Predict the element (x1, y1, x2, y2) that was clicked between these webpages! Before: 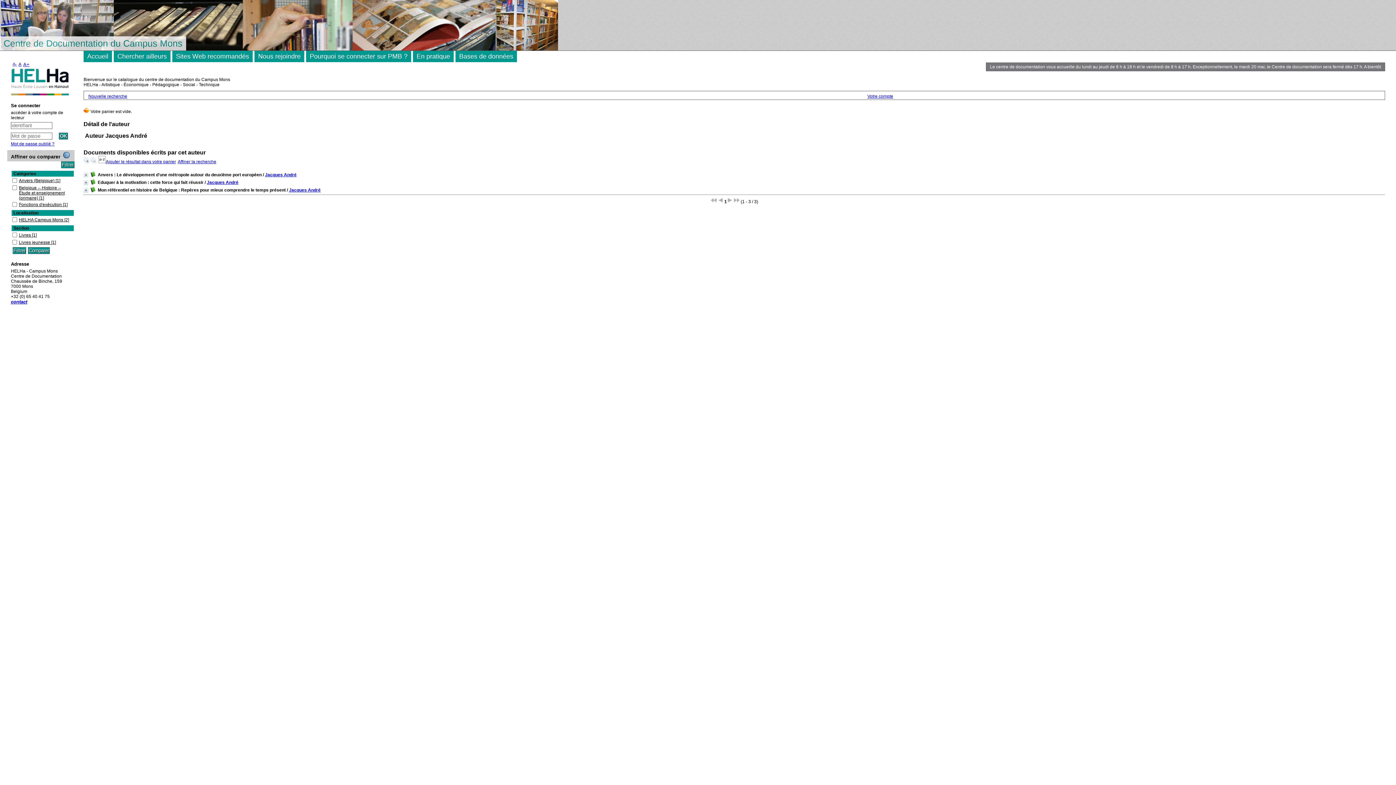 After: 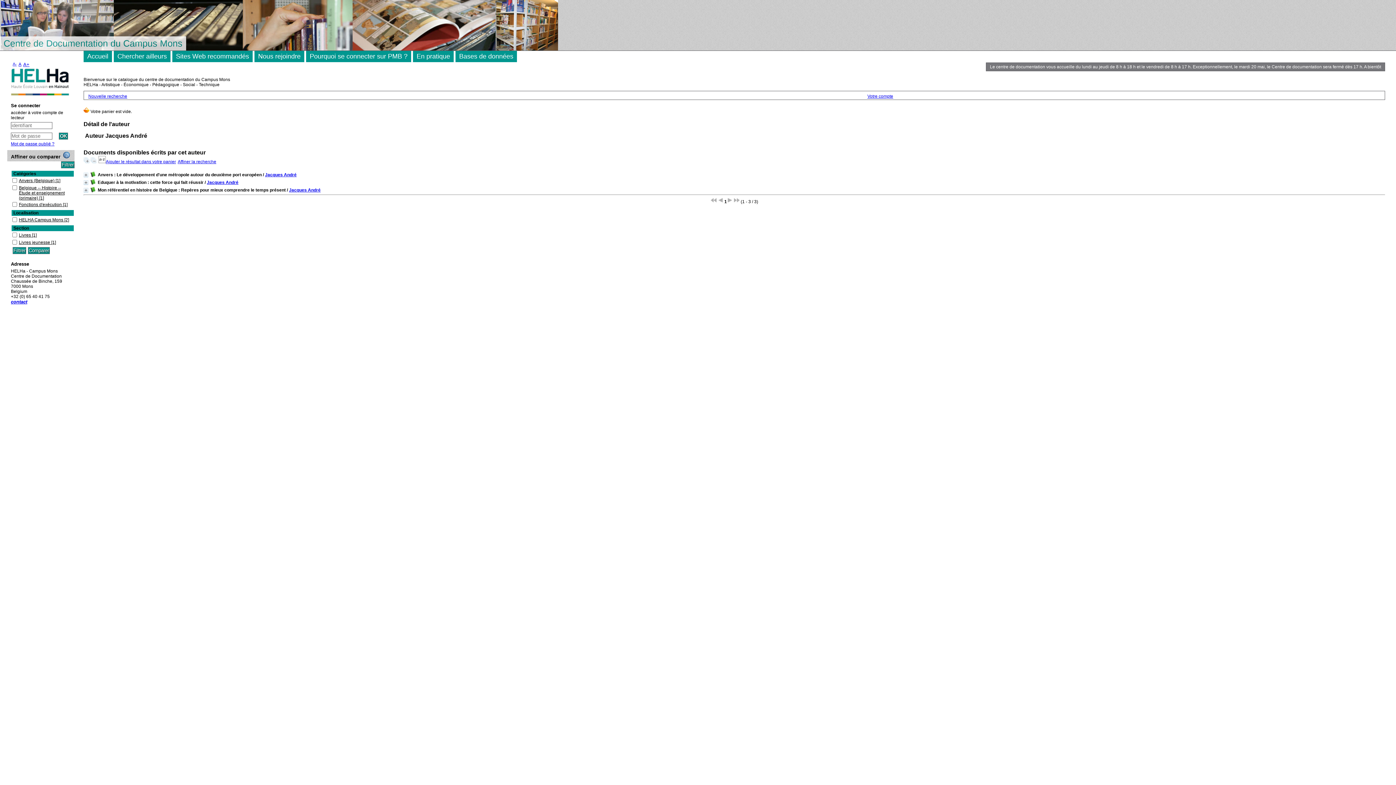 Action: bbox: (289, 187, 320, 192) label: Jacques André